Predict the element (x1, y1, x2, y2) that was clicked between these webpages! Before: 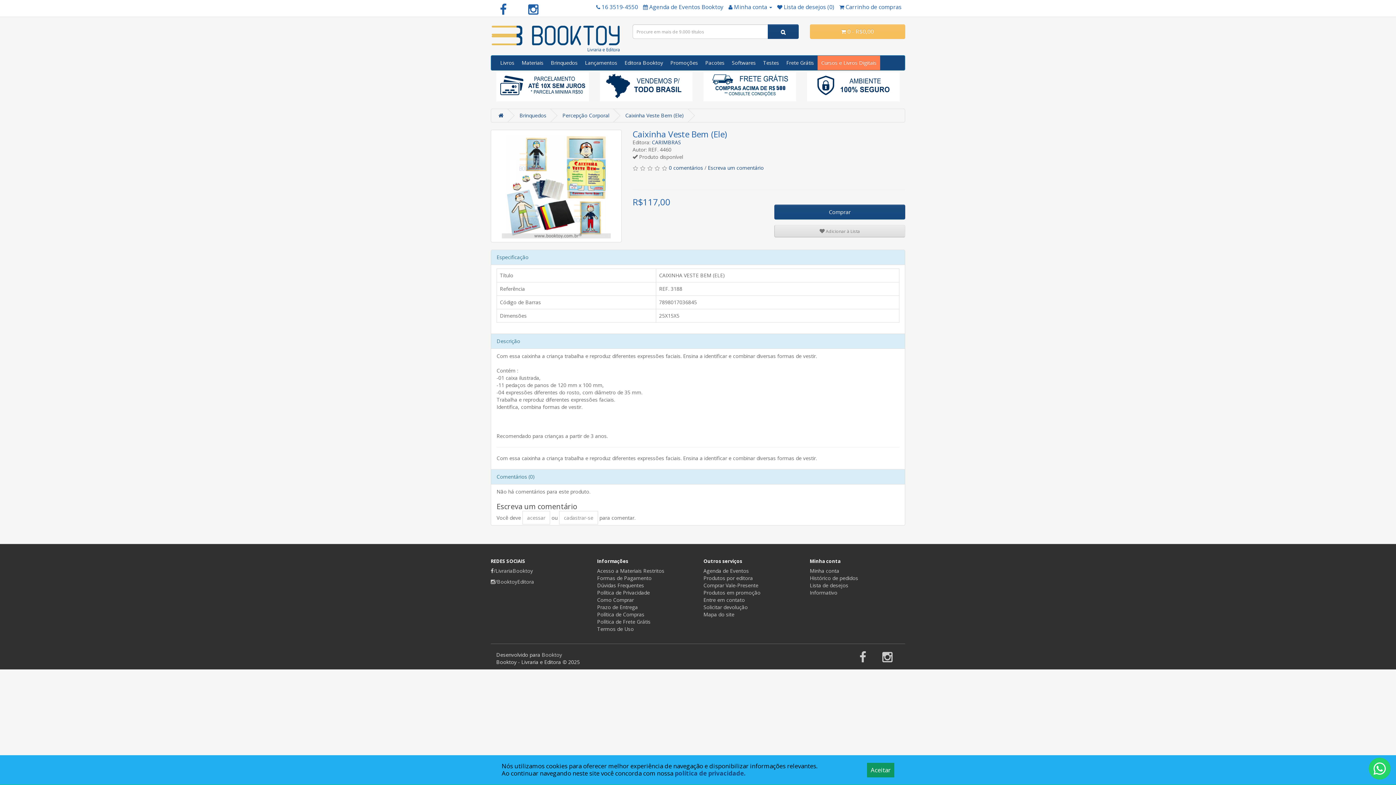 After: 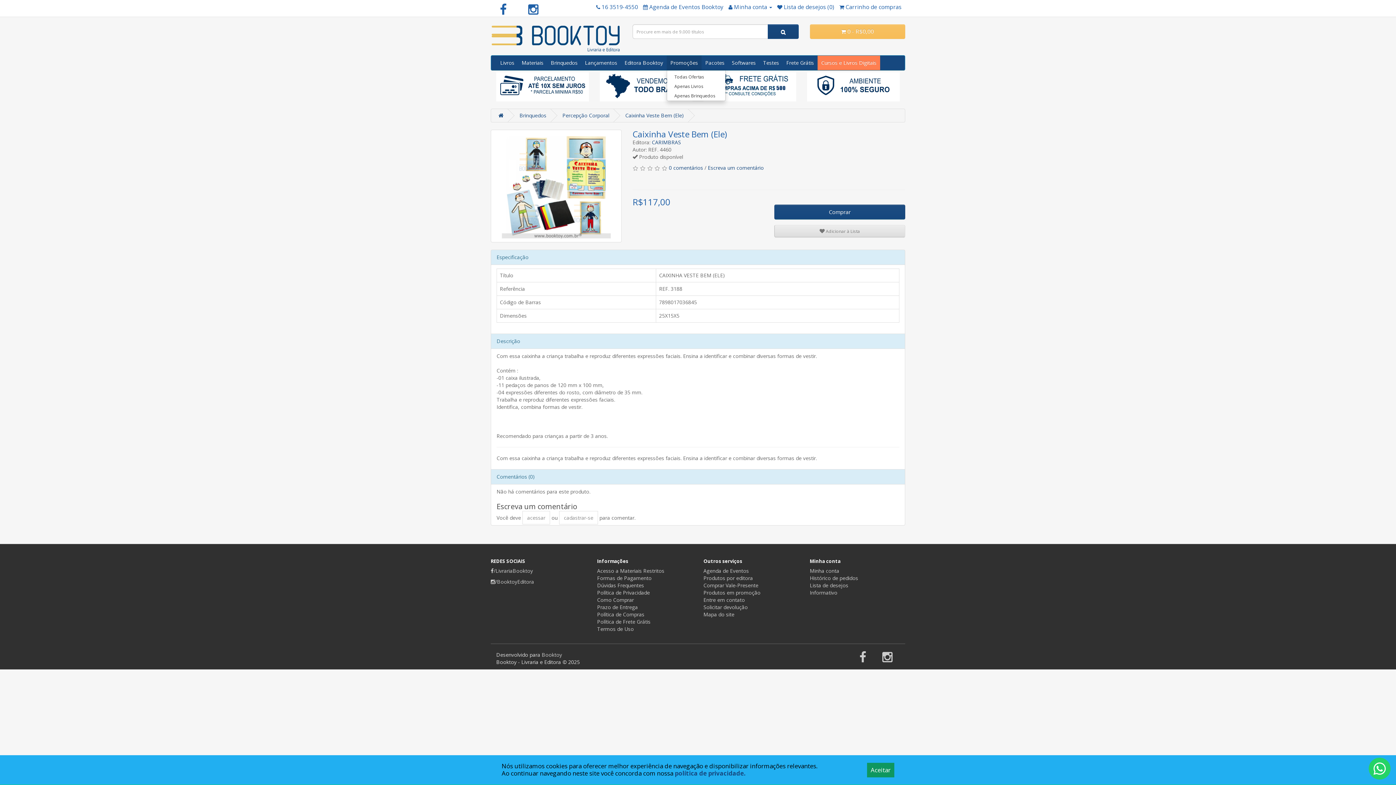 Action: bbox: (666, 55, 701, 70) label: Promoções